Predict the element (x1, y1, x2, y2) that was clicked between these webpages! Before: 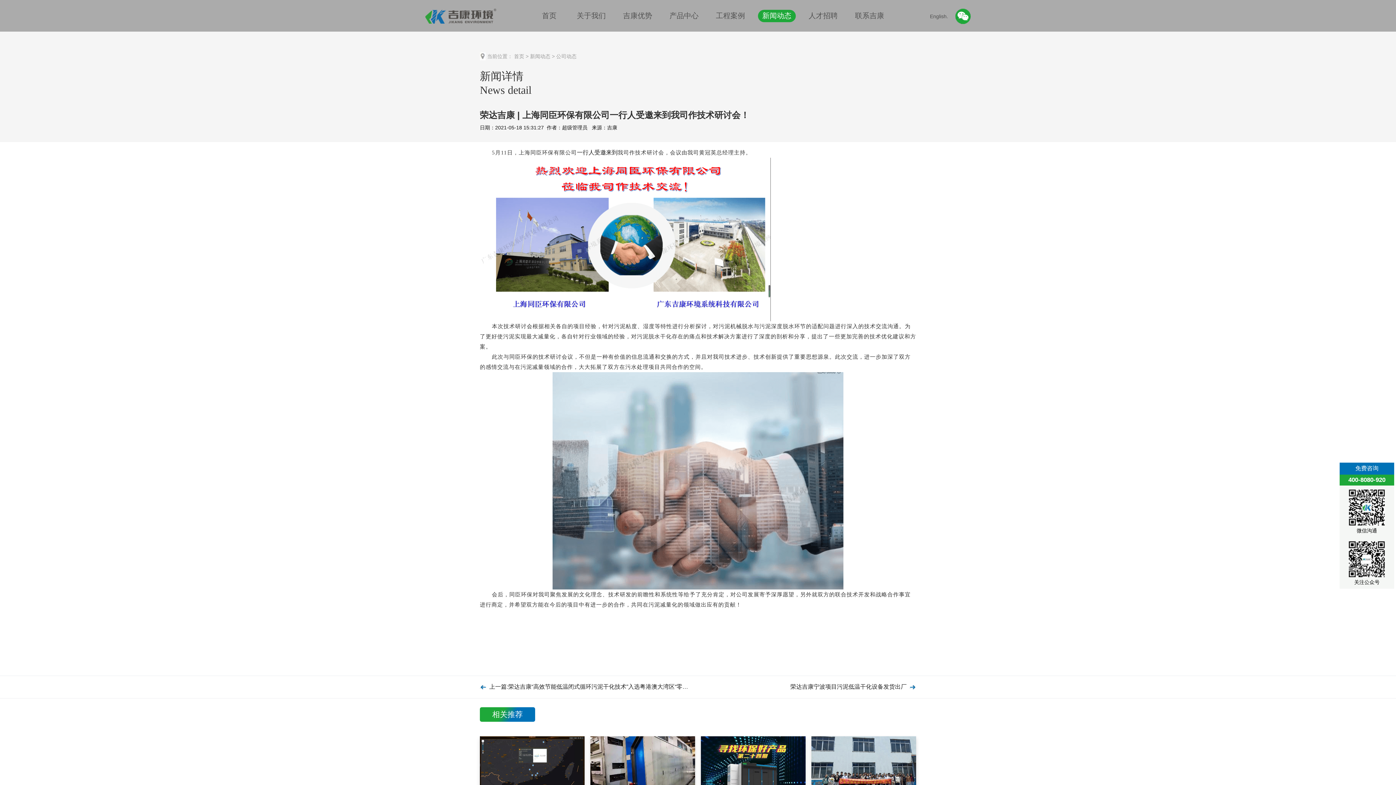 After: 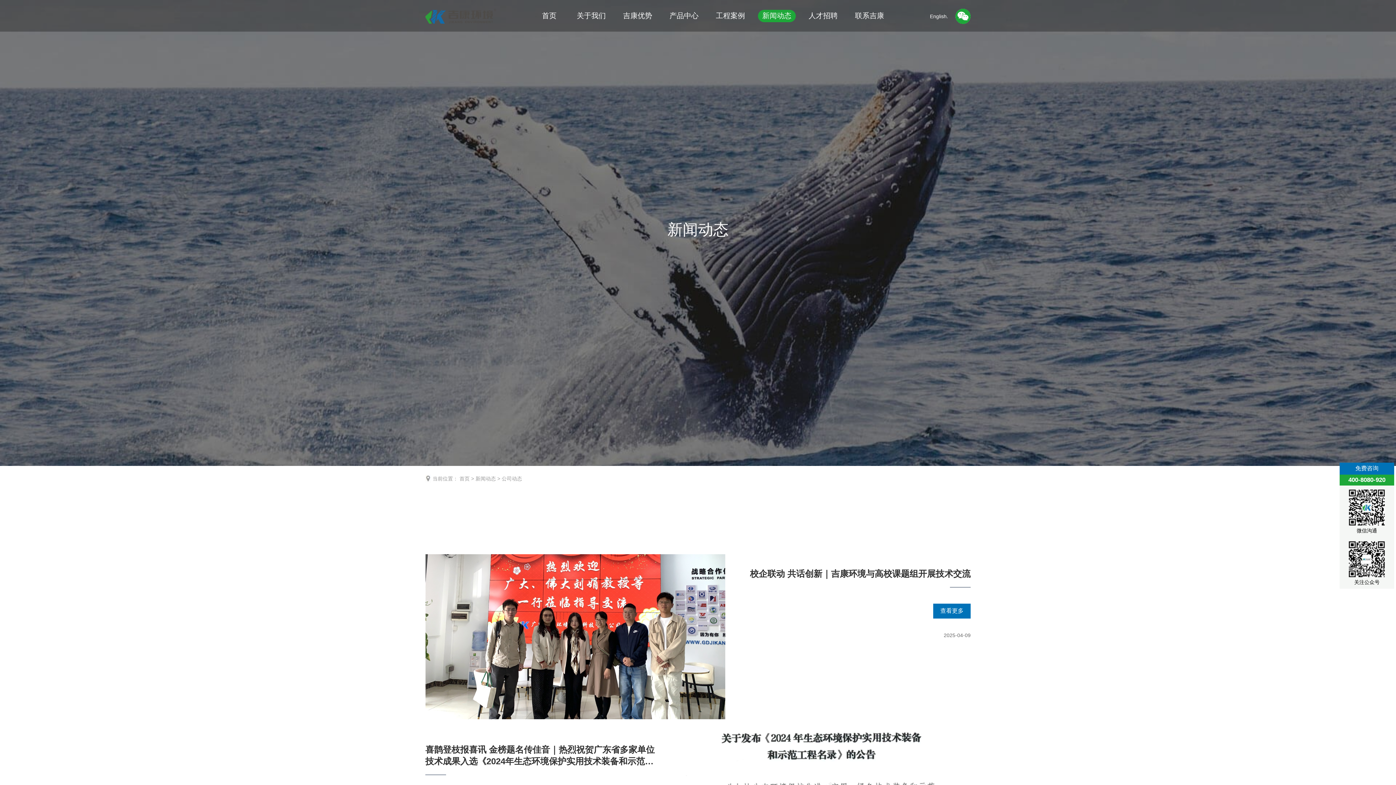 Action: label: 新闻动态 bbox: (758, 10, 795, 20)